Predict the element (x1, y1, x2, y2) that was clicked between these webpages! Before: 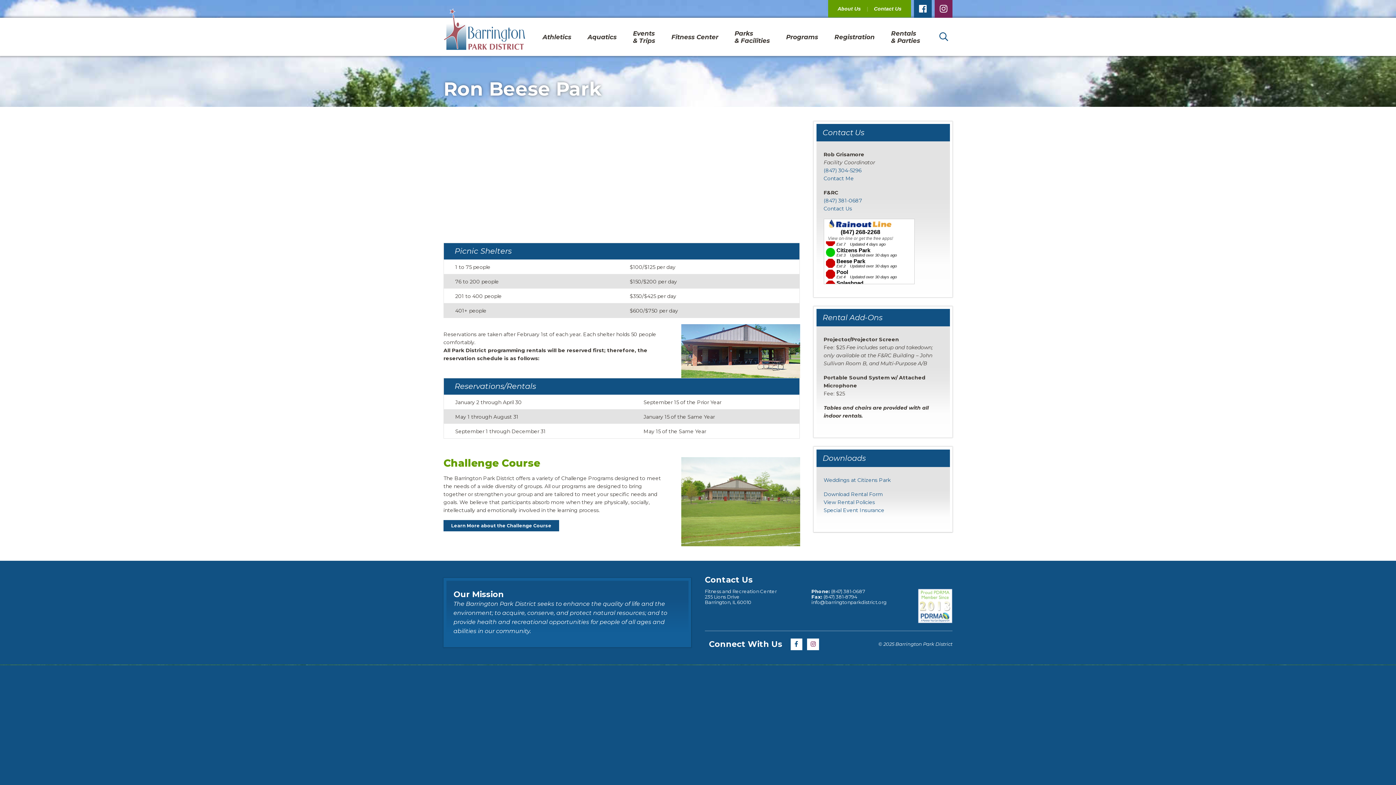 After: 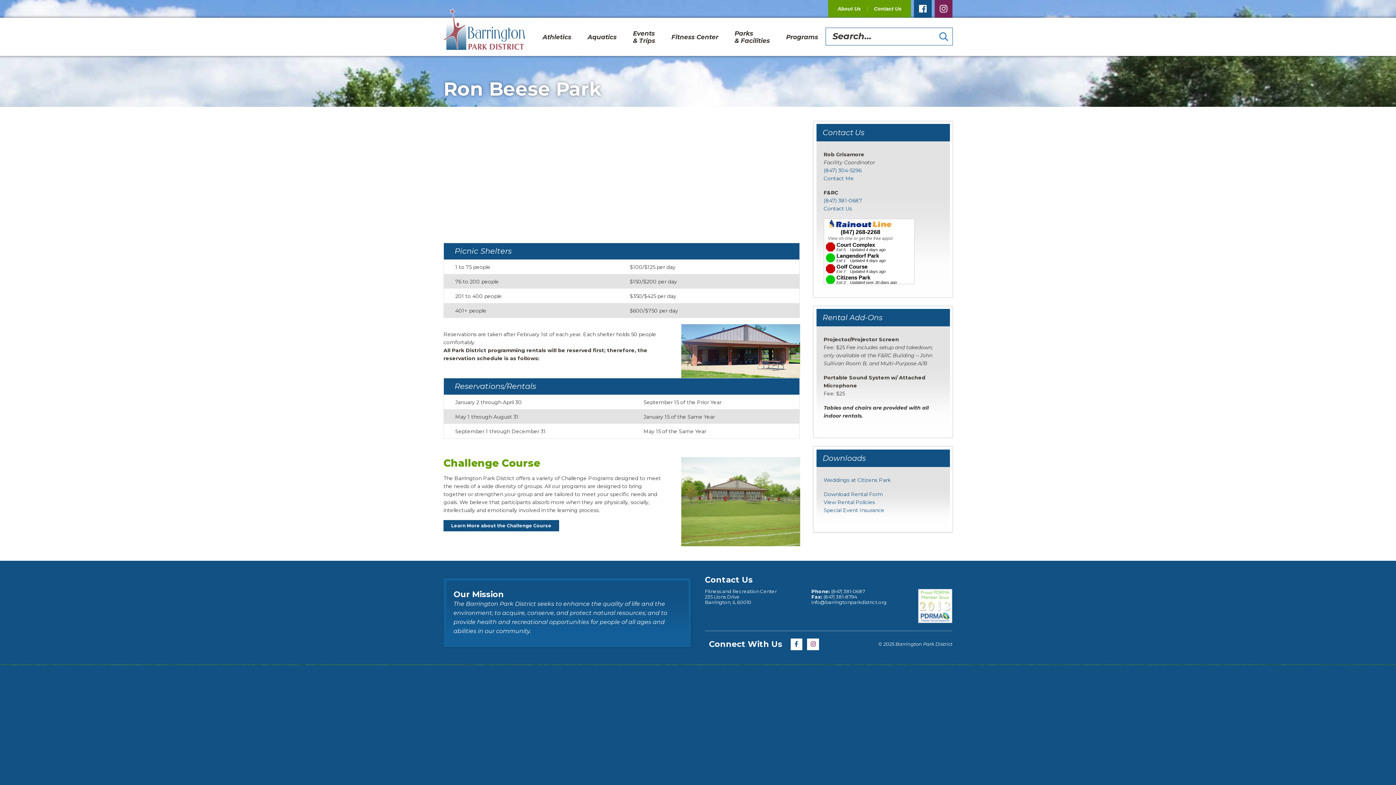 Action: label: Search bbox: (934, 28, 952, 45)